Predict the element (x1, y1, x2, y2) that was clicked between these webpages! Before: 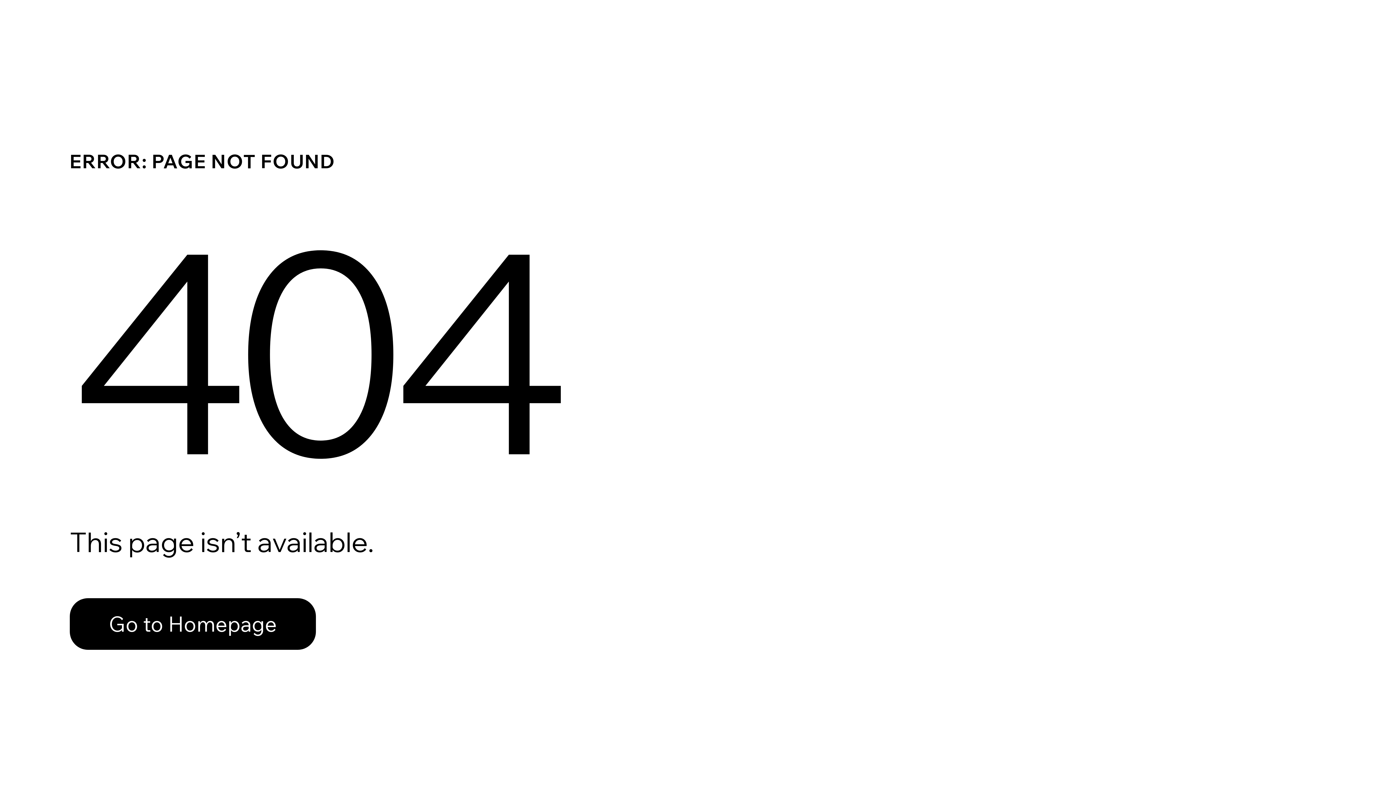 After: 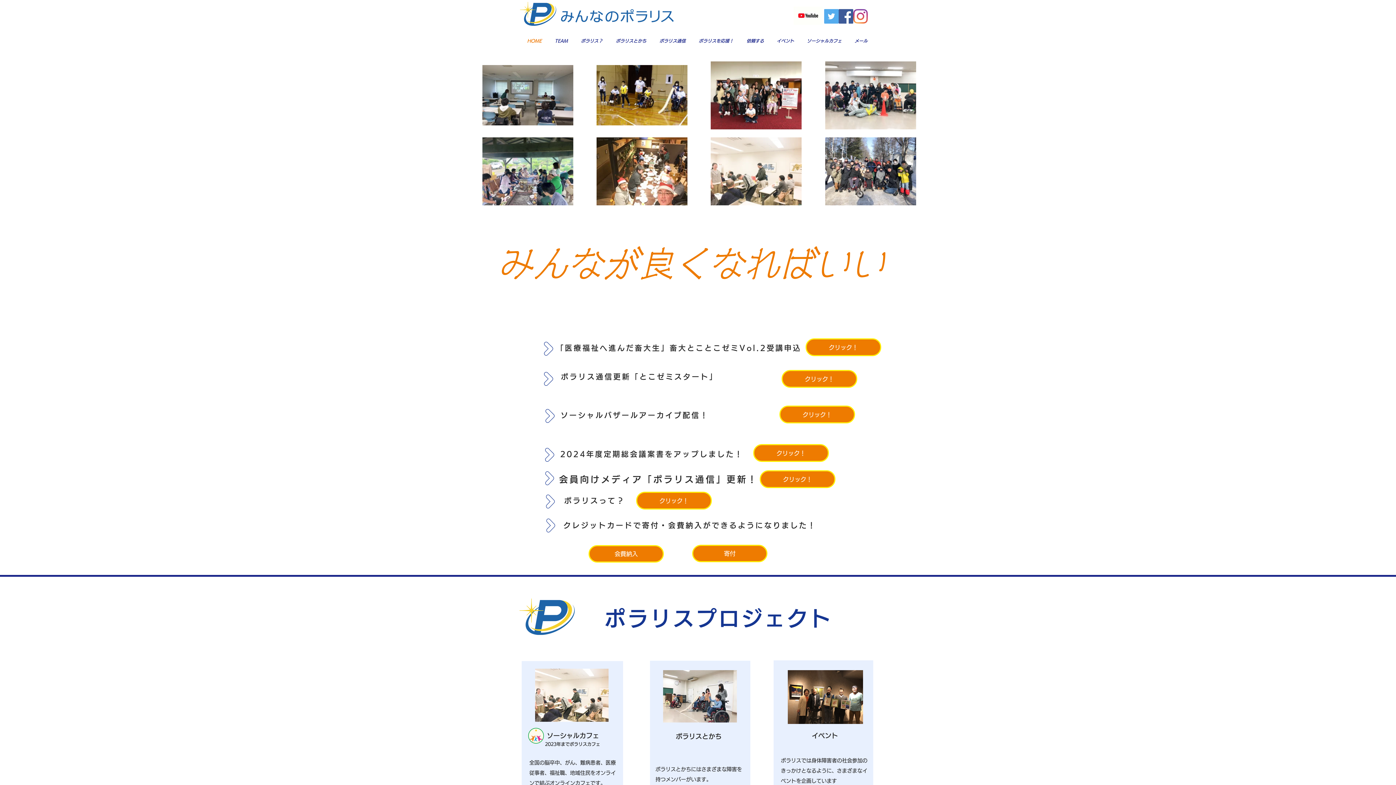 Action: bbox: (69, 598, 316, 650) label: Go to Homepage